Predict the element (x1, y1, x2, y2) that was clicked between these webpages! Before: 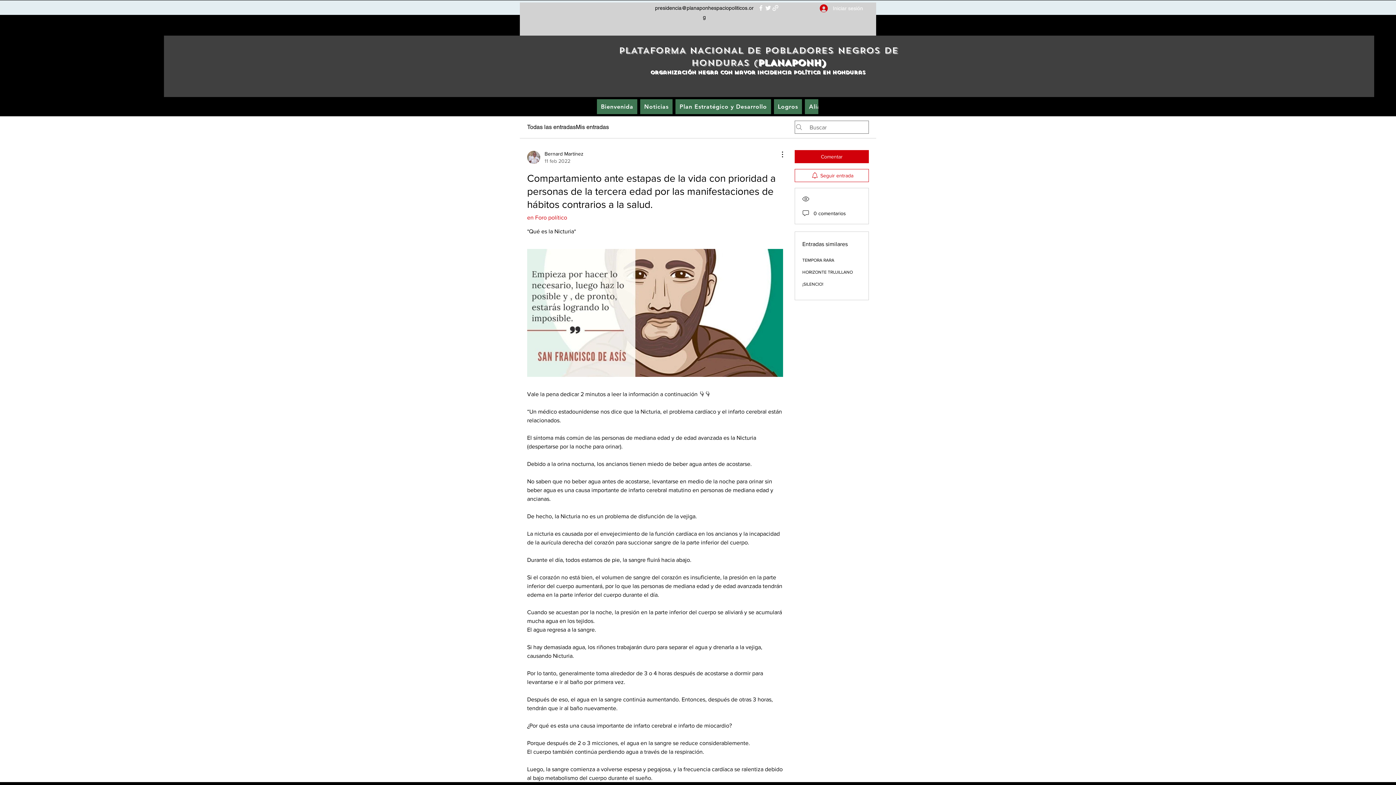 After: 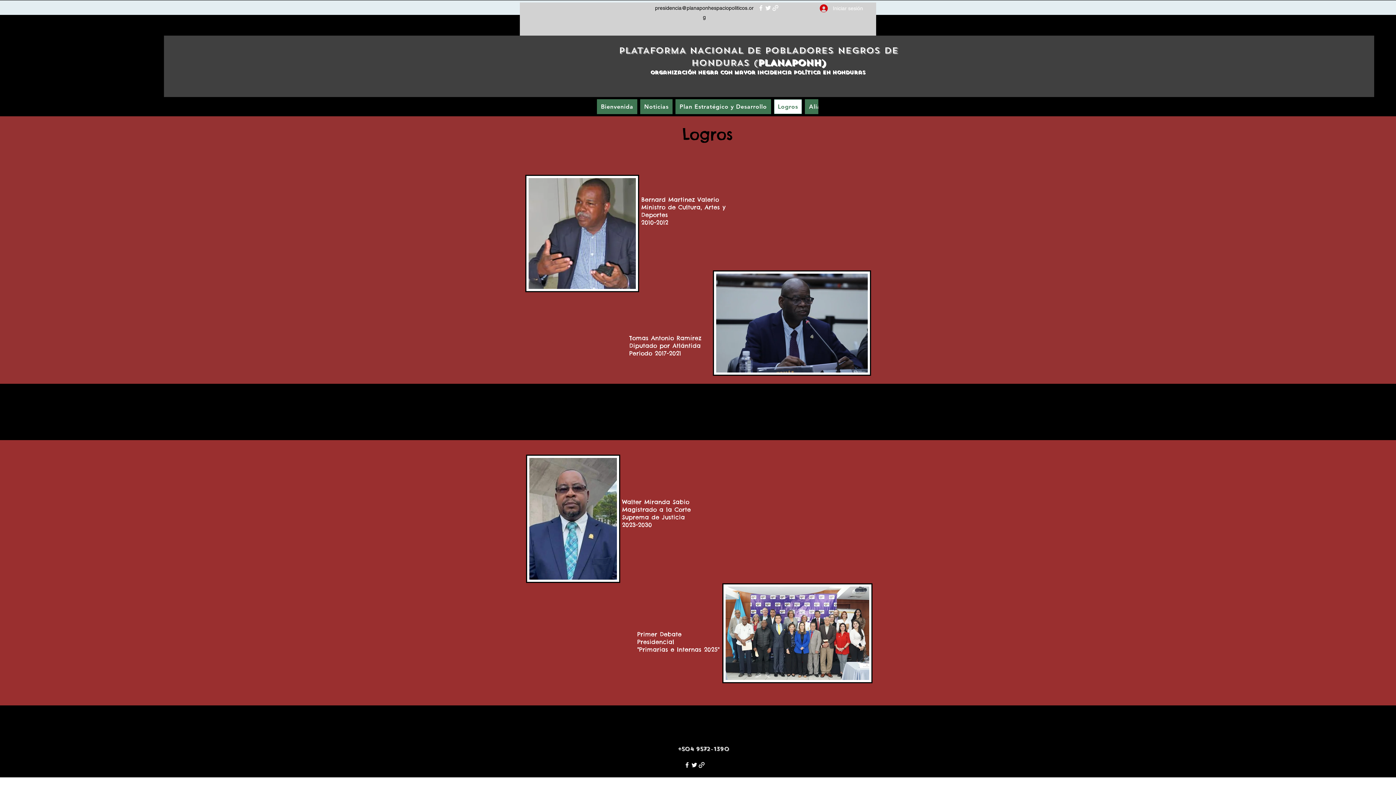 Action: bbox: (774, 99, 802, 114) label: Logros